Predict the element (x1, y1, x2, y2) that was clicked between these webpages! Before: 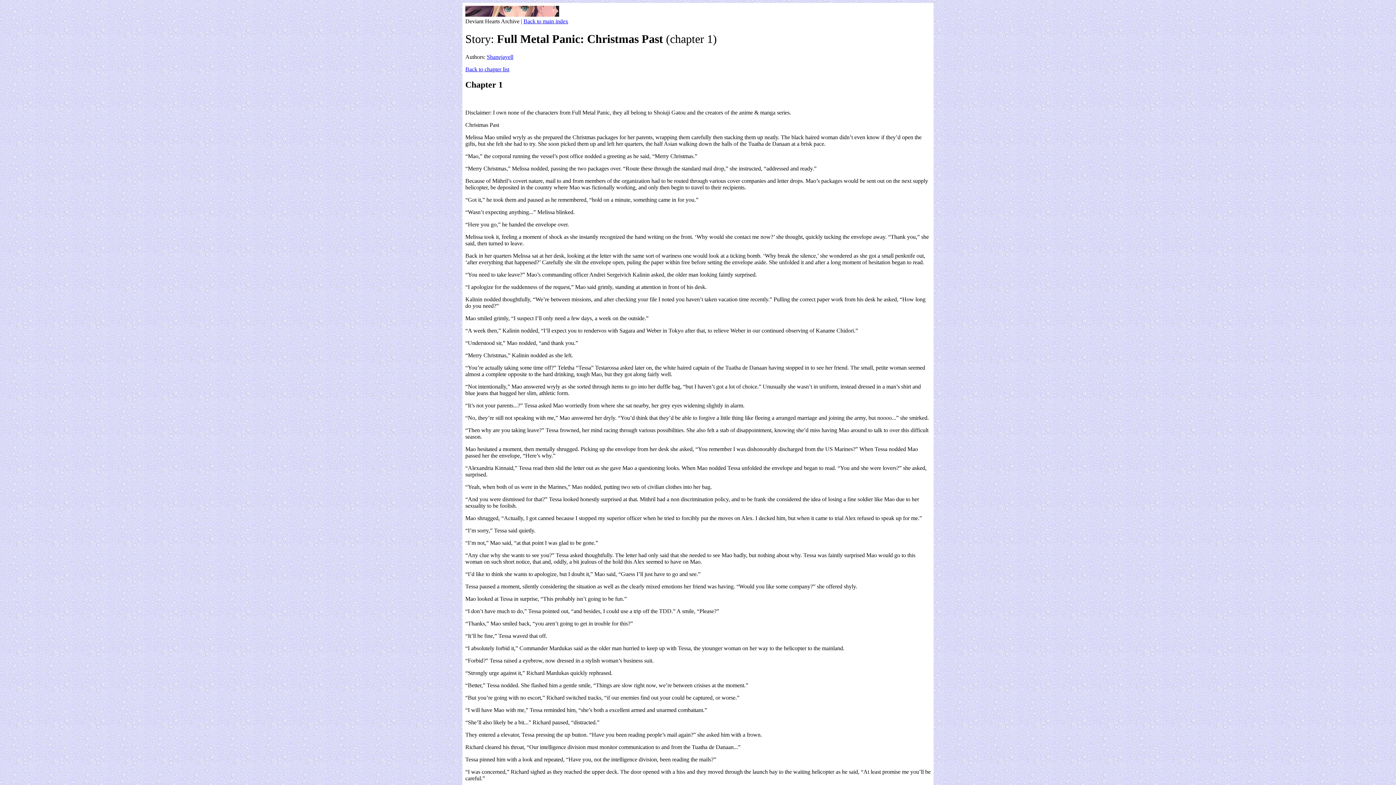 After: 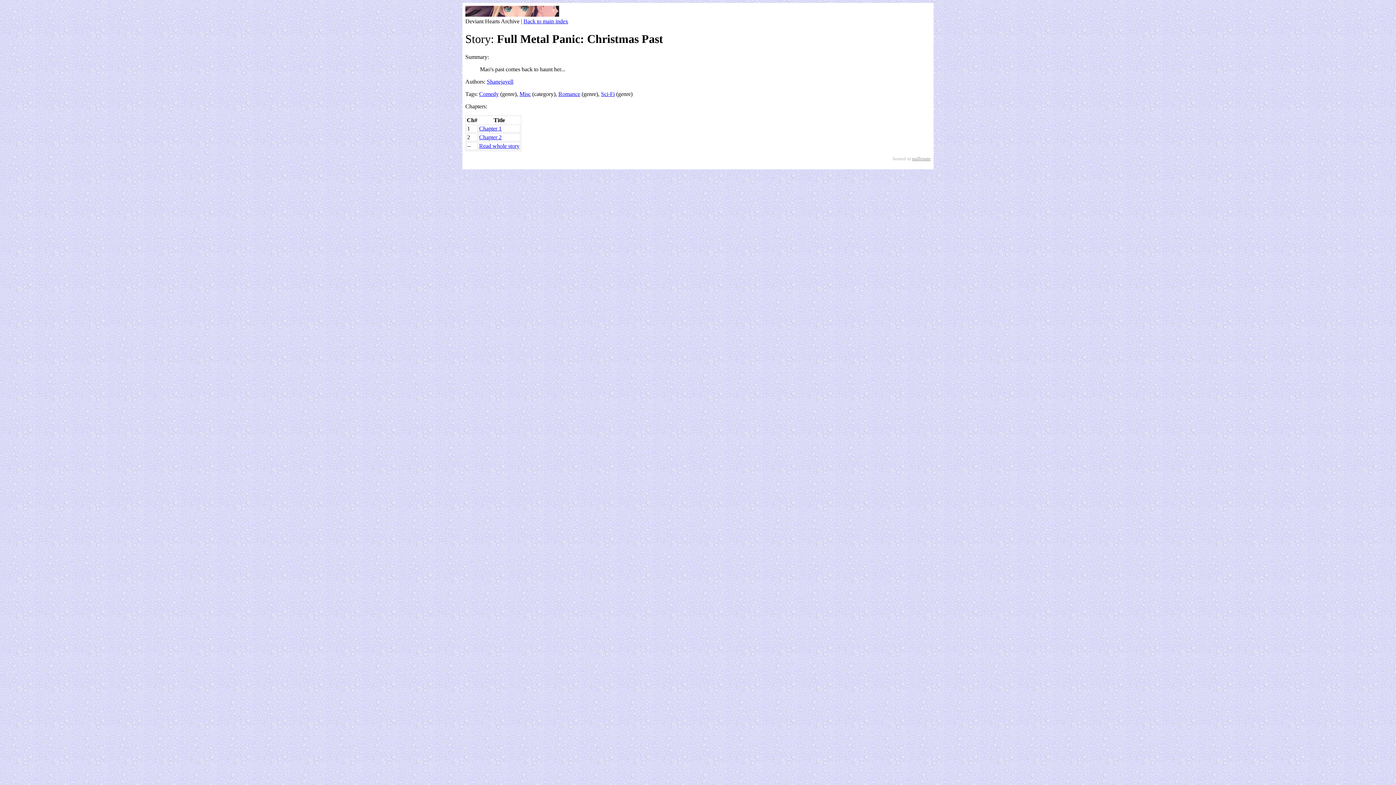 Action: label: Back to chapter list bbox: (465, 66, 509, 72)